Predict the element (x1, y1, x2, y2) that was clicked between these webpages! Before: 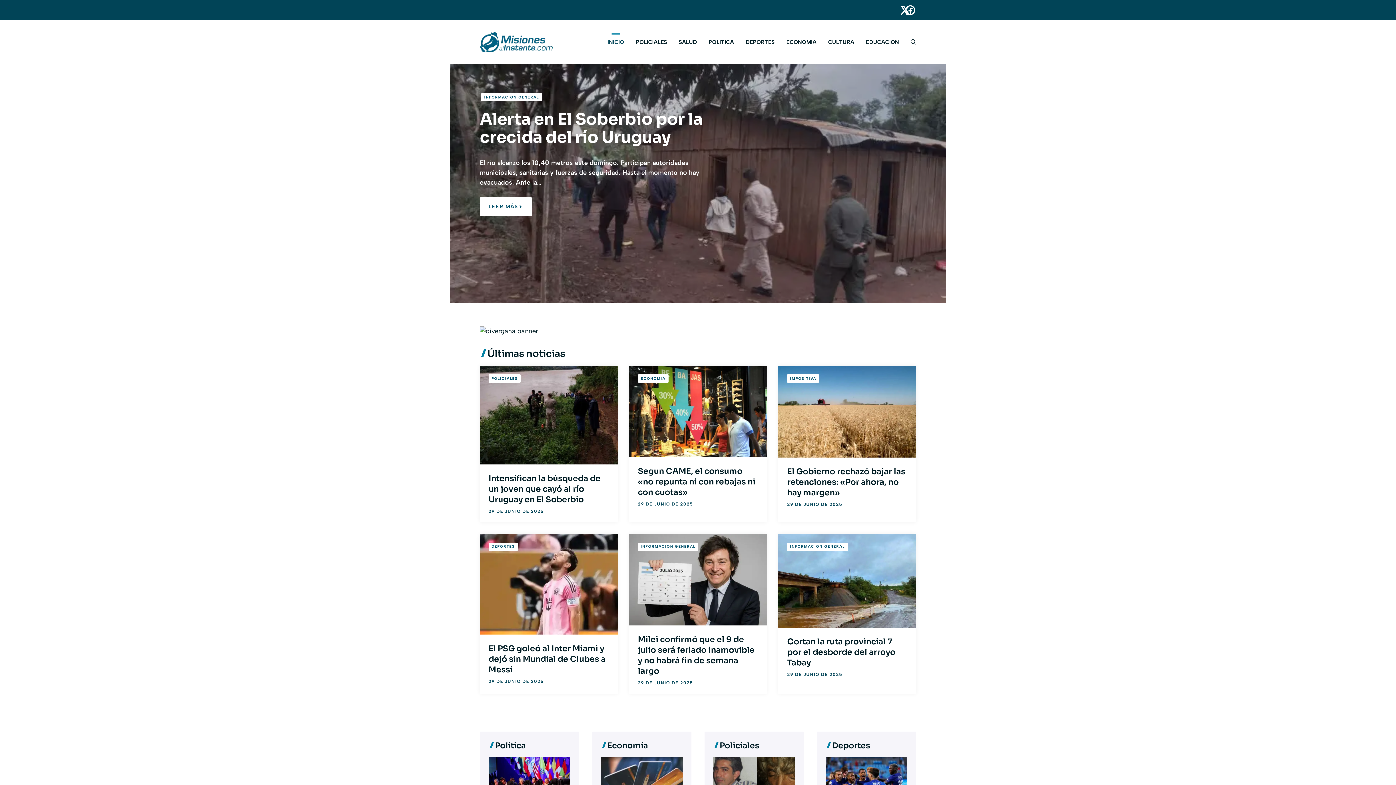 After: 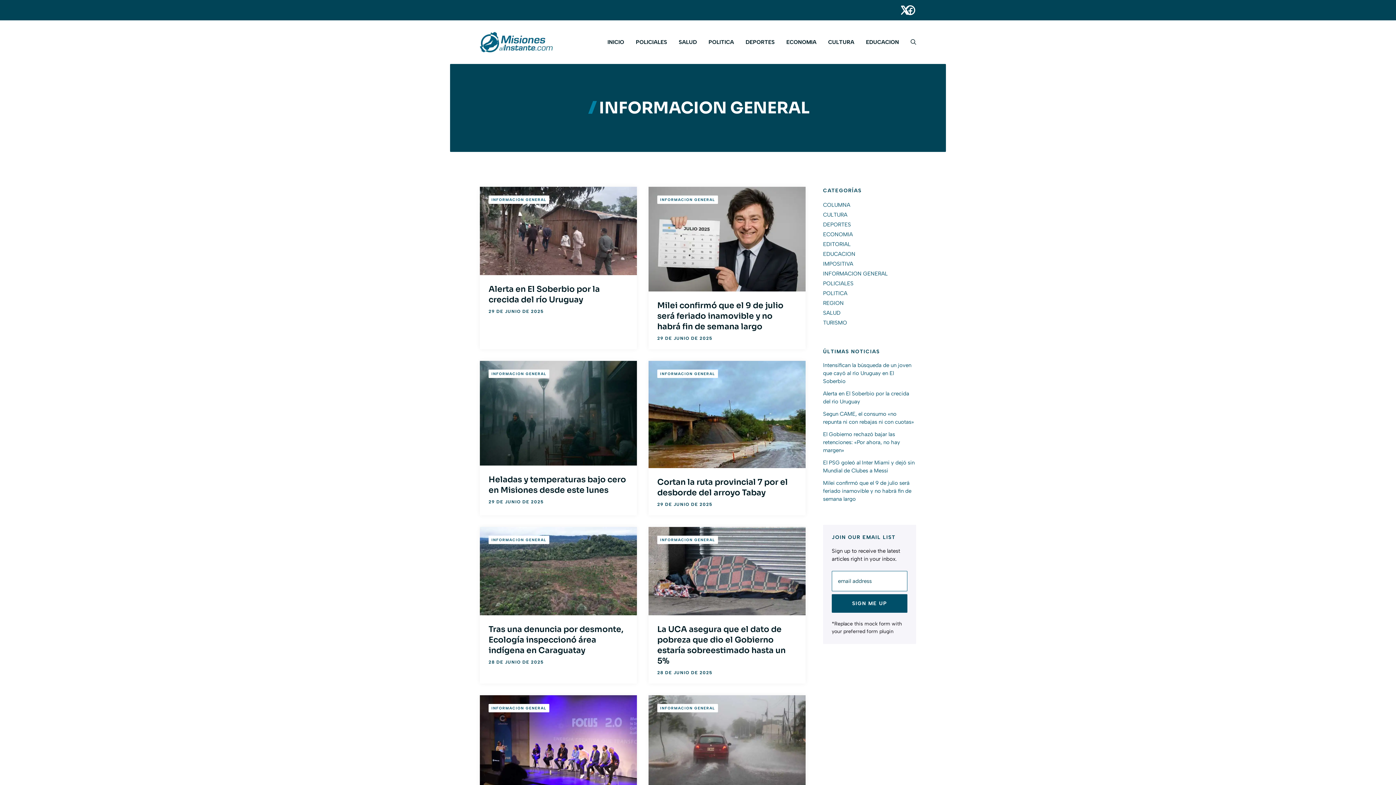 Action: bbox: (787, 542, 847, 551) label: INFORMACION GENERAL